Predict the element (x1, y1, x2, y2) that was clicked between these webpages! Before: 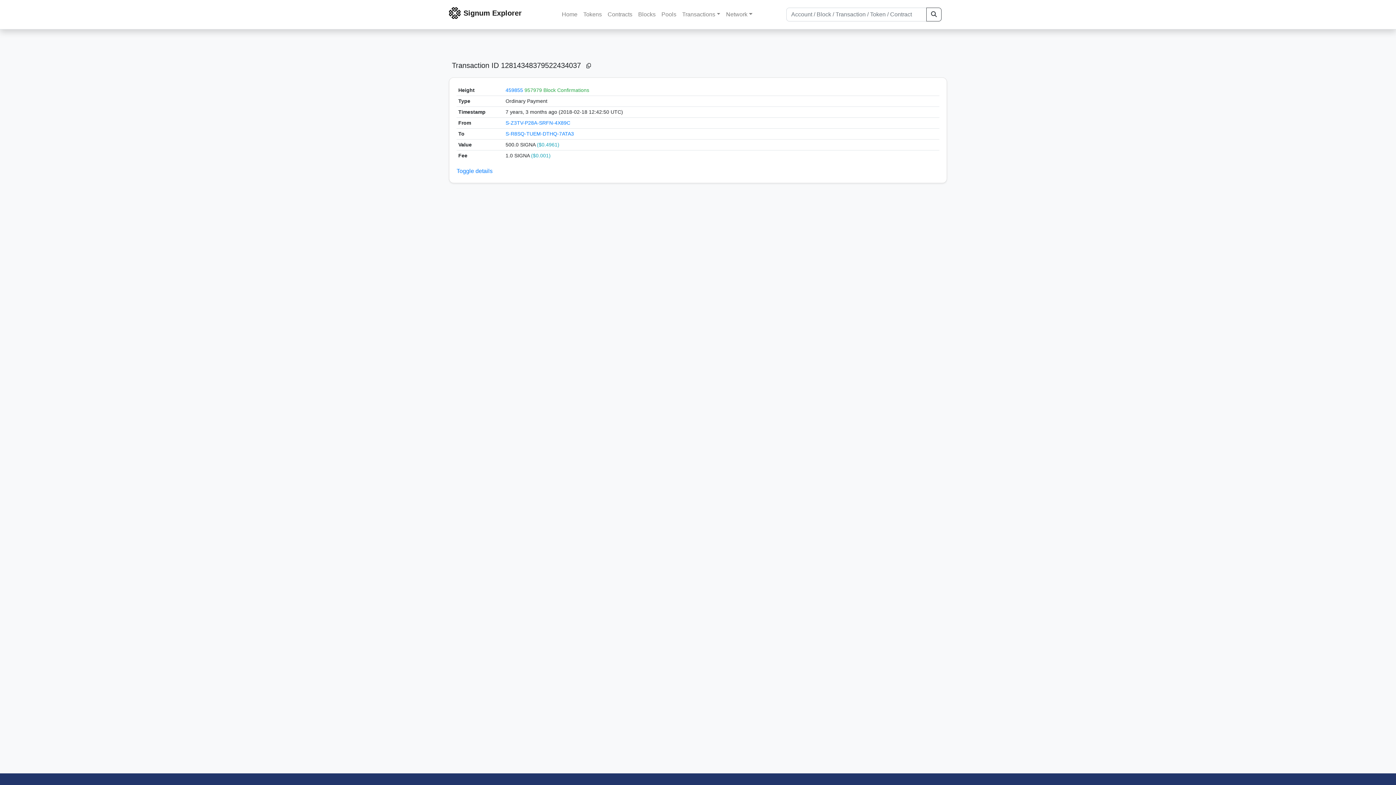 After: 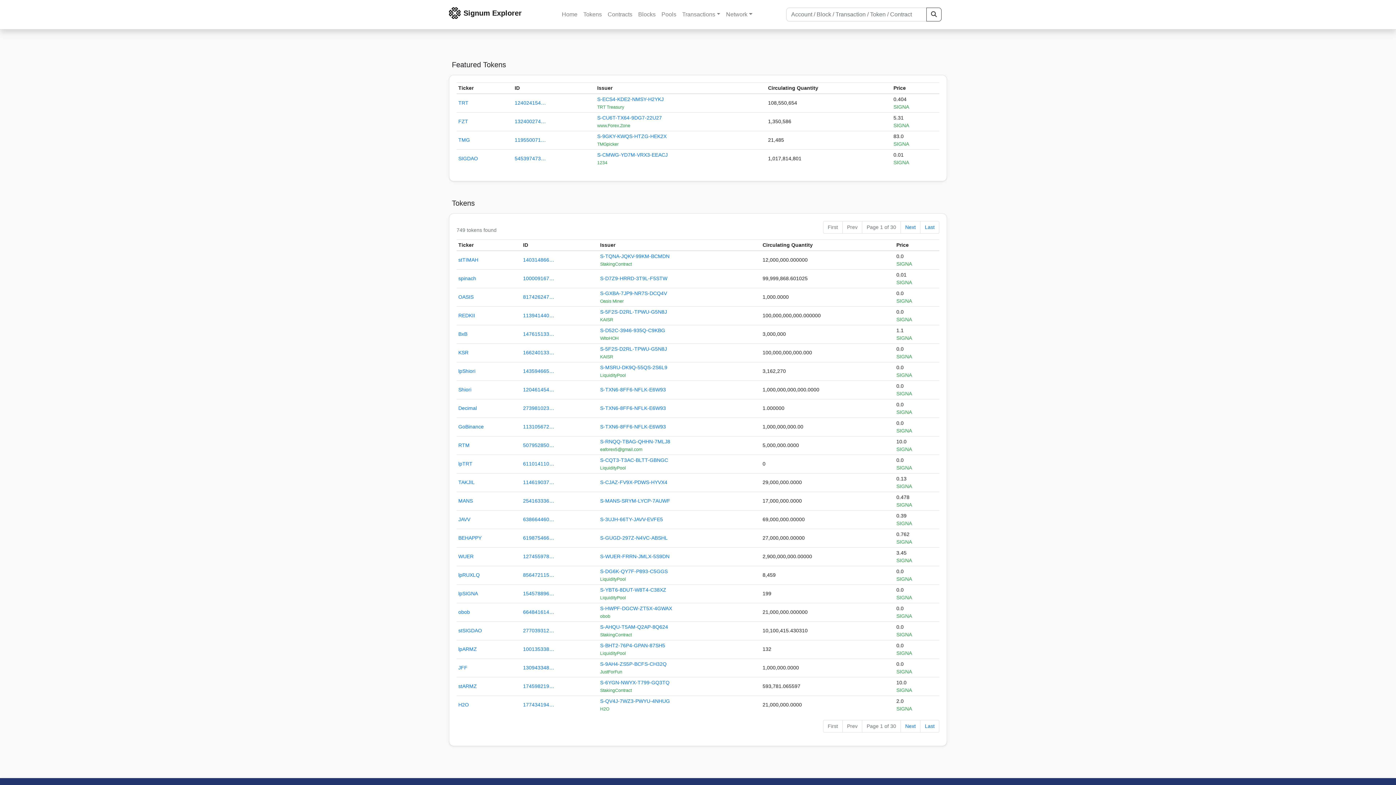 Action: label: Tokens bbox: (580, 7, 604, 21)